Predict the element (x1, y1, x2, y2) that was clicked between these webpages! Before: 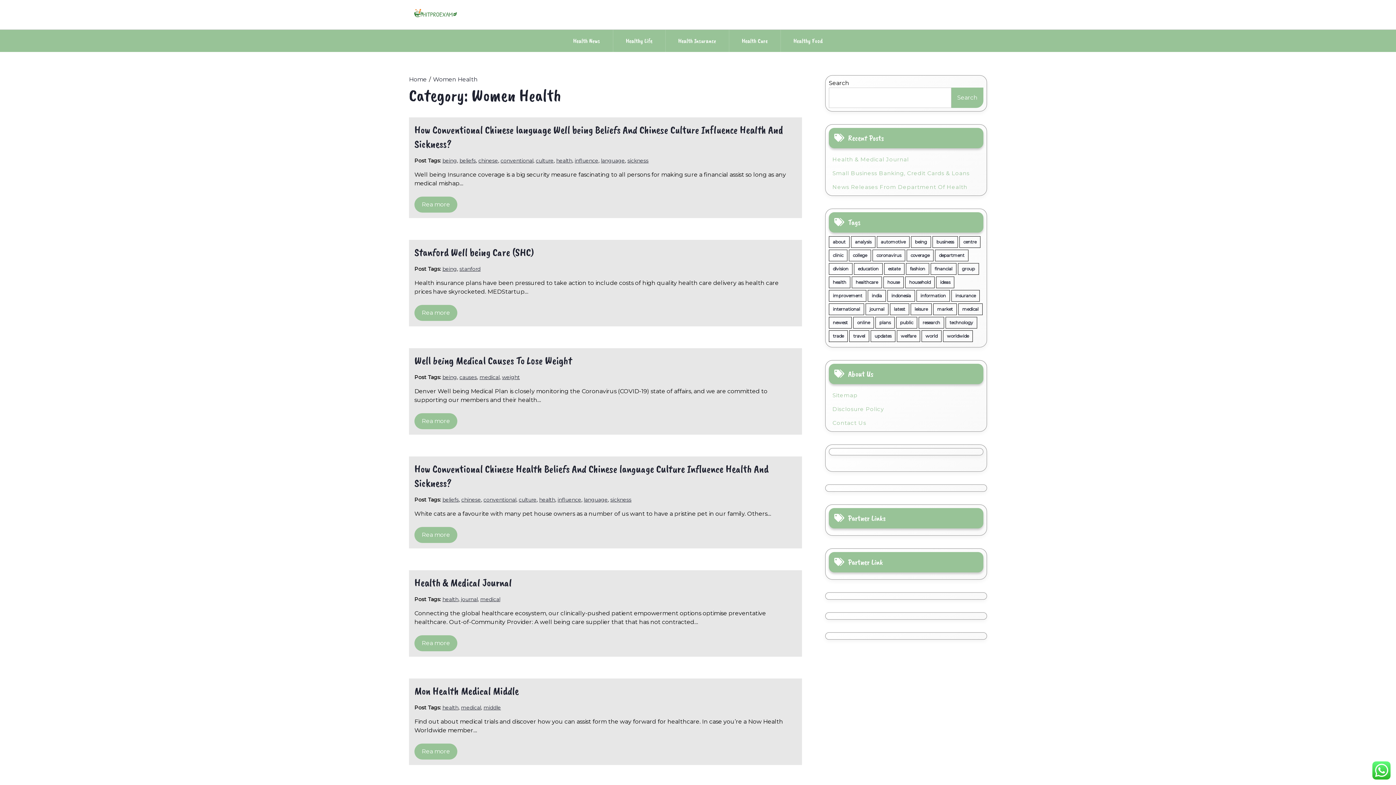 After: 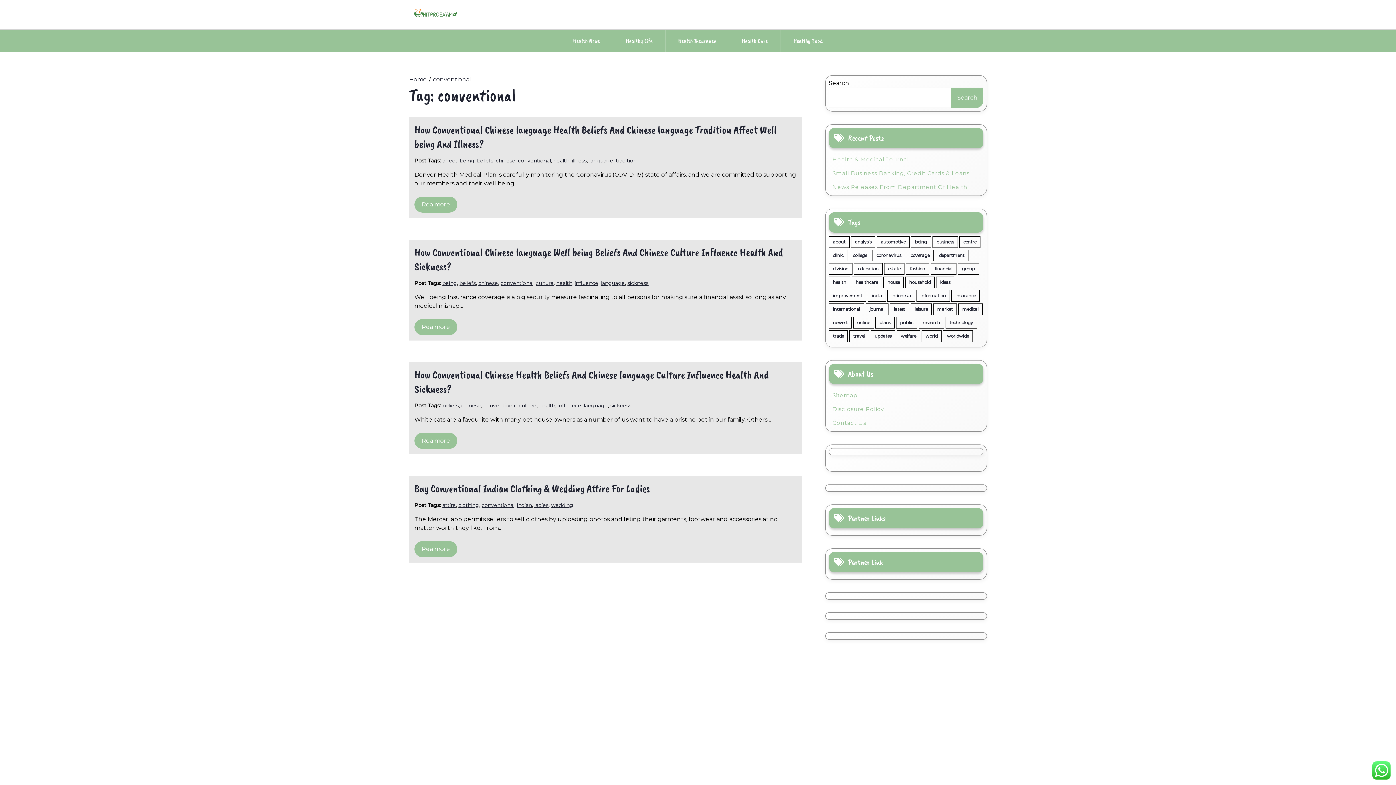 Action: label: conventional bbox: (483, 496, 516, 503)